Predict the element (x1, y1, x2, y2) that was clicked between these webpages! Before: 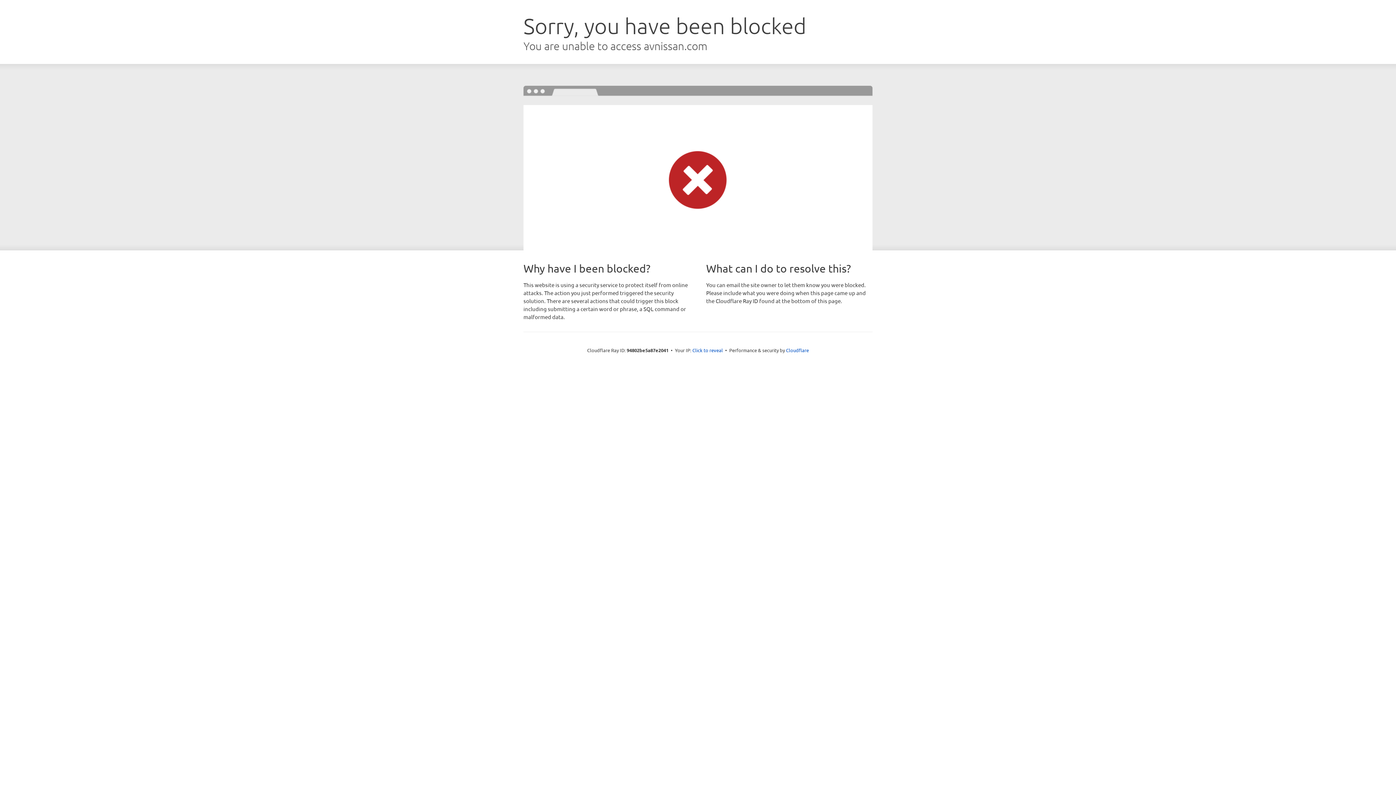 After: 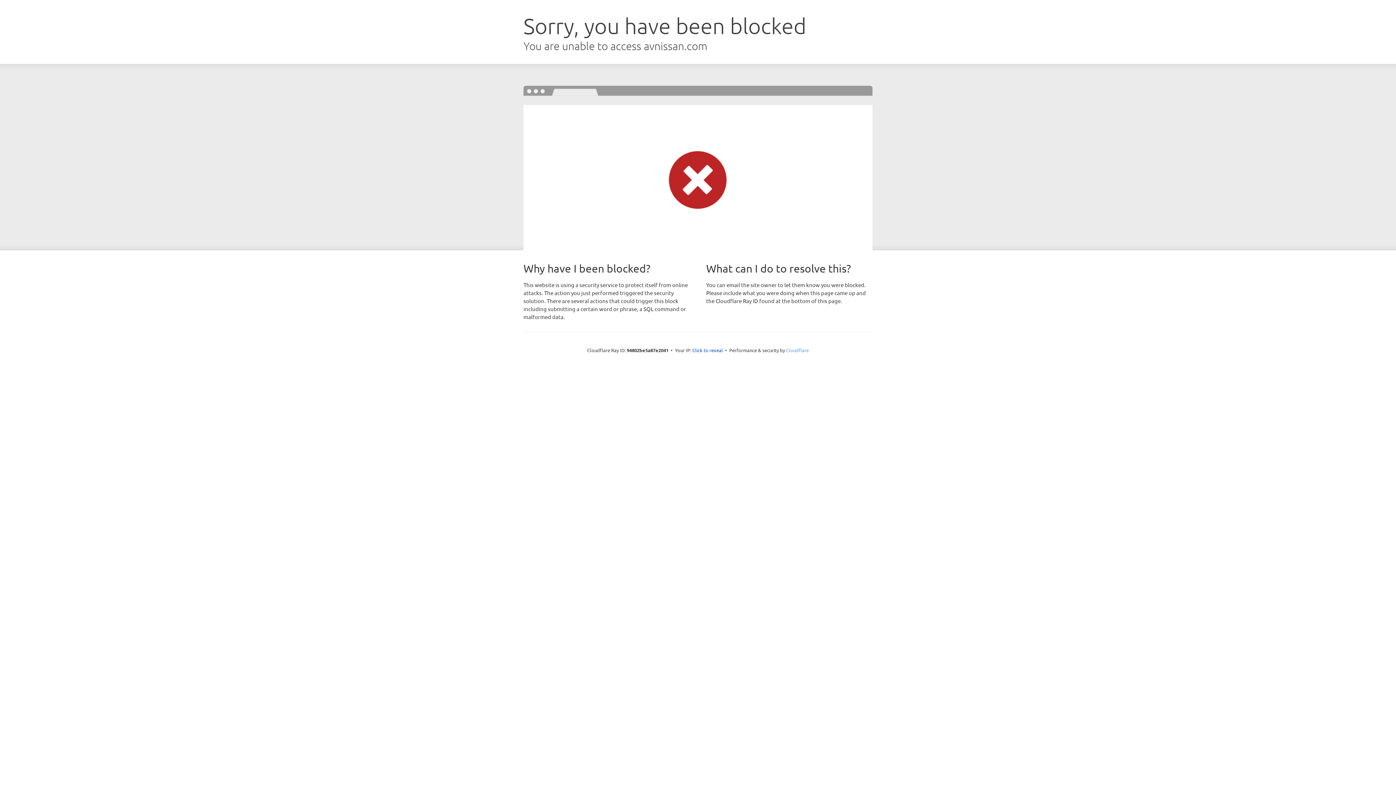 Action: label: Cloudflare bbox: (786, 347, 809, 353)